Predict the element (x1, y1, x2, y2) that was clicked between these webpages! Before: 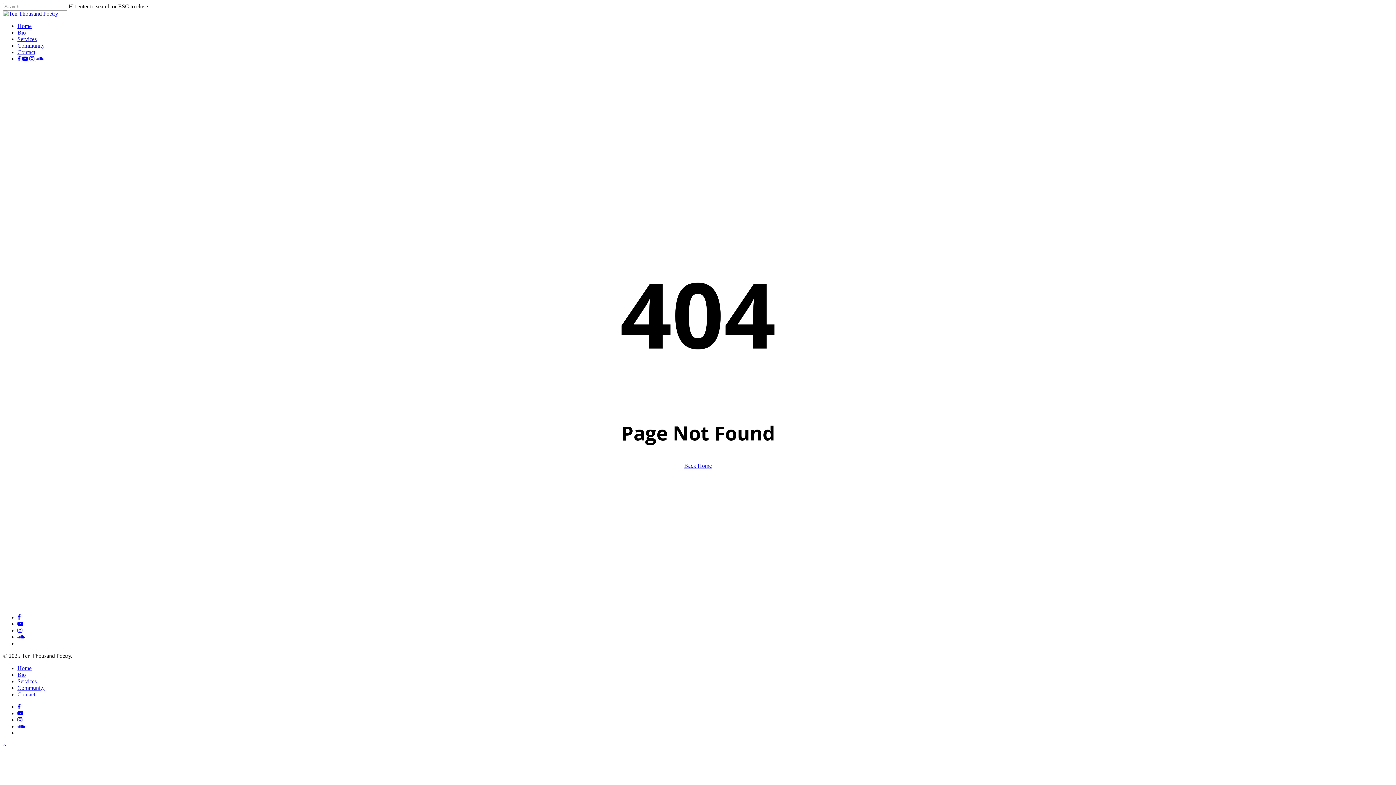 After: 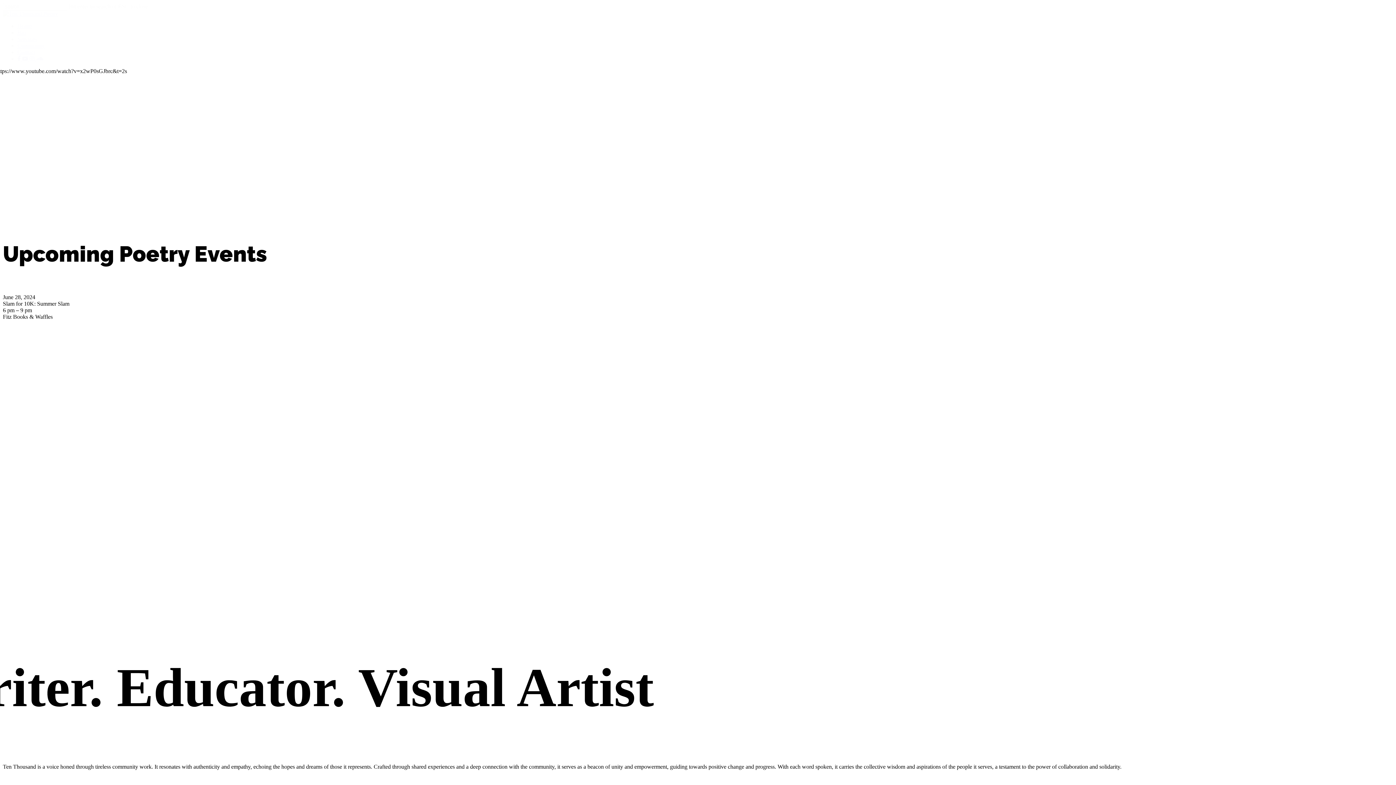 Action: bbox: (2, 10, 58, 16)